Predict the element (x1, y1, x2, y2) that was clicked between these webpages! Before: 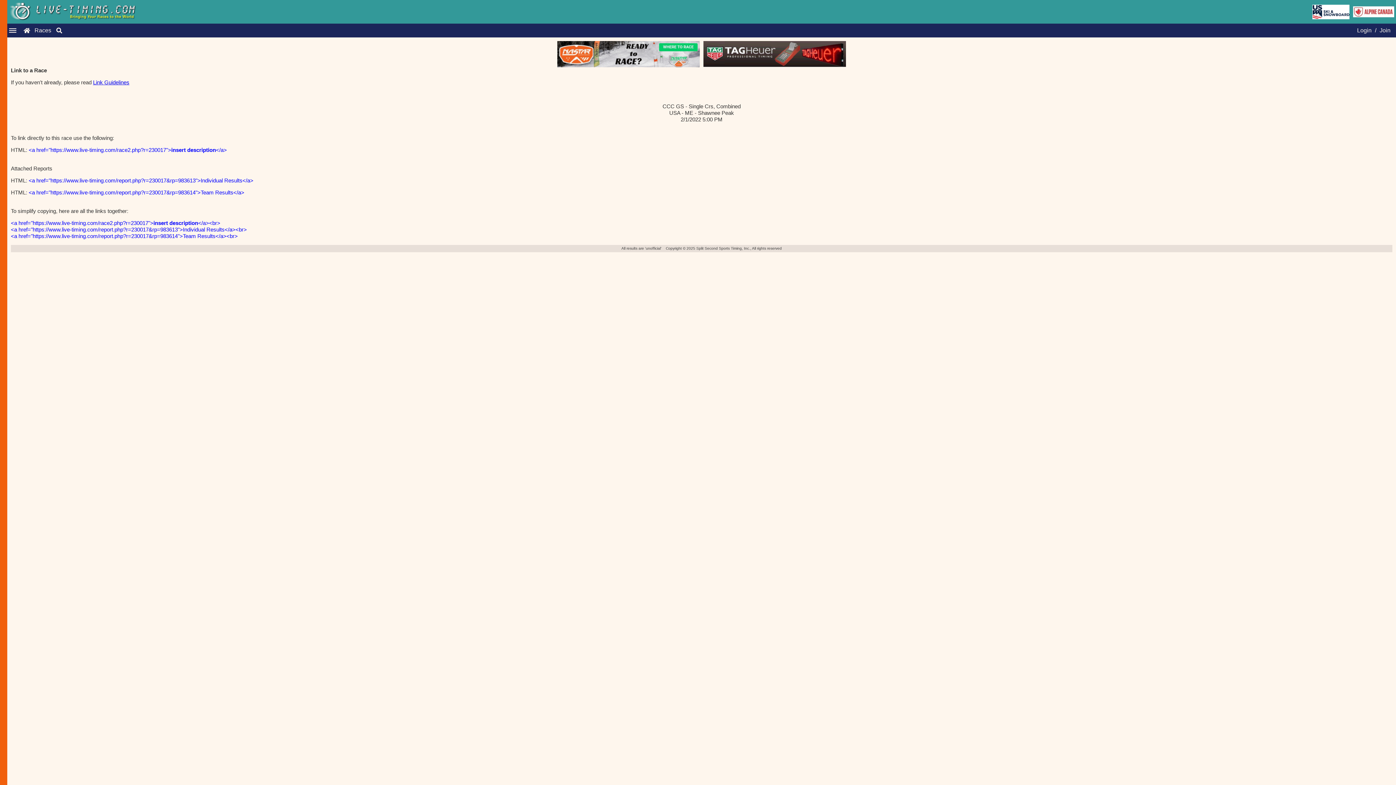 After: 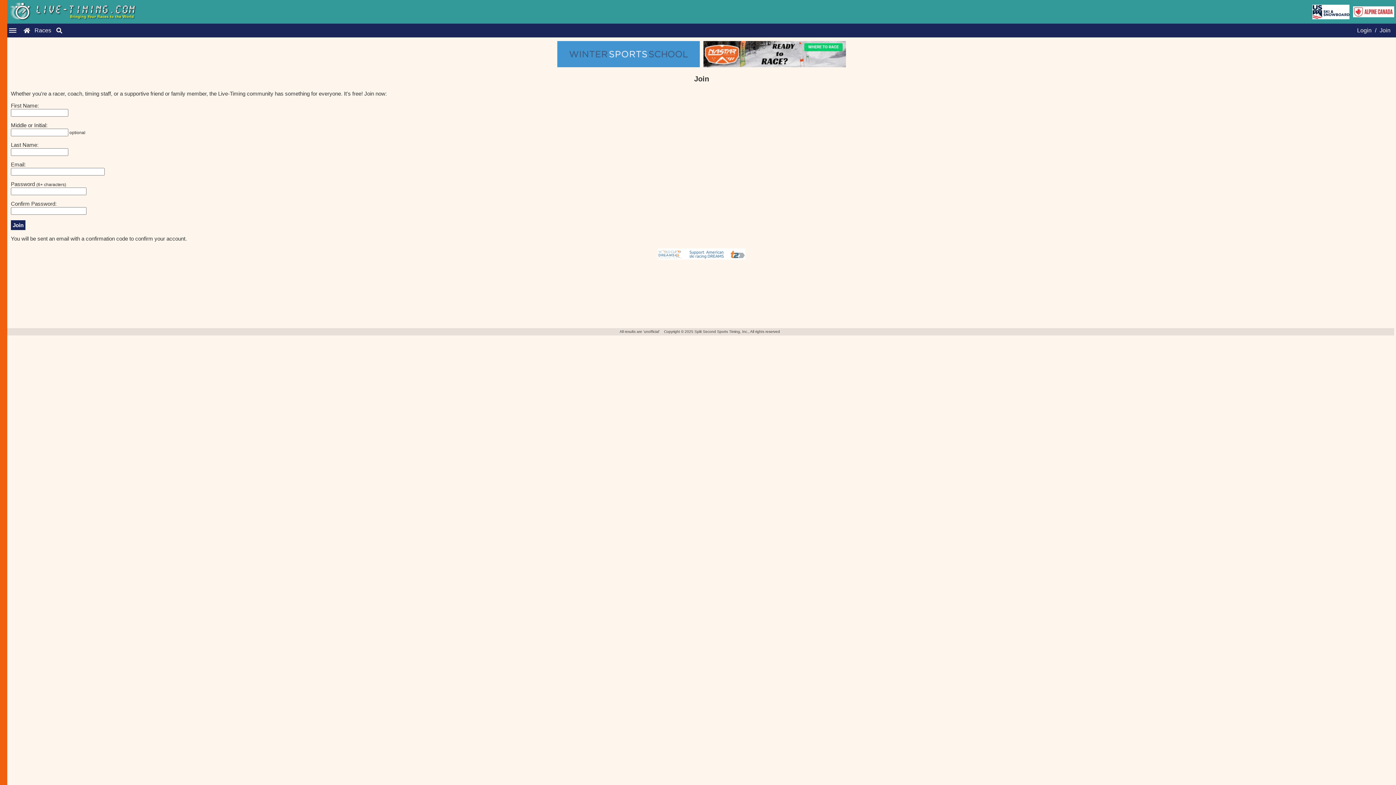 Action: bbox: (1378, 27, 1392, 33) label: Join